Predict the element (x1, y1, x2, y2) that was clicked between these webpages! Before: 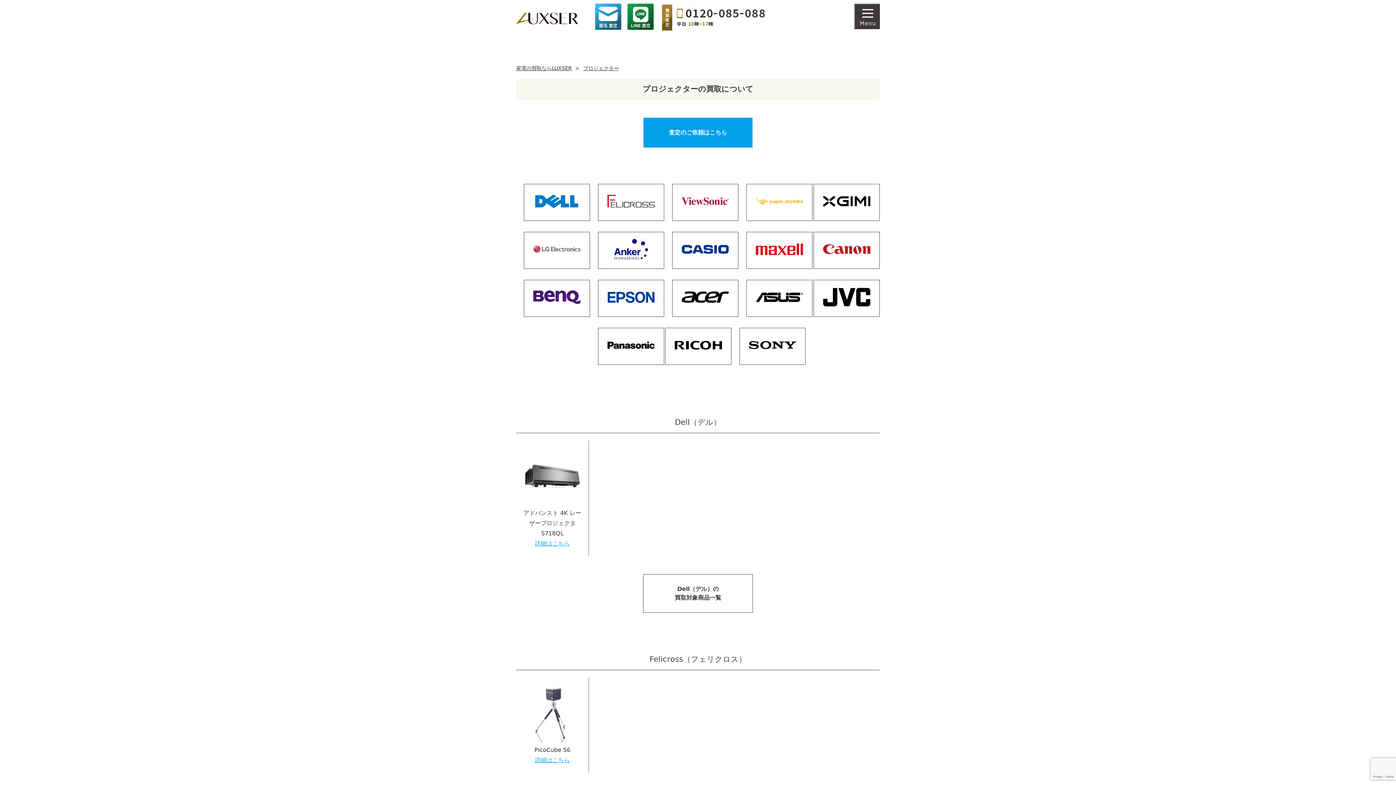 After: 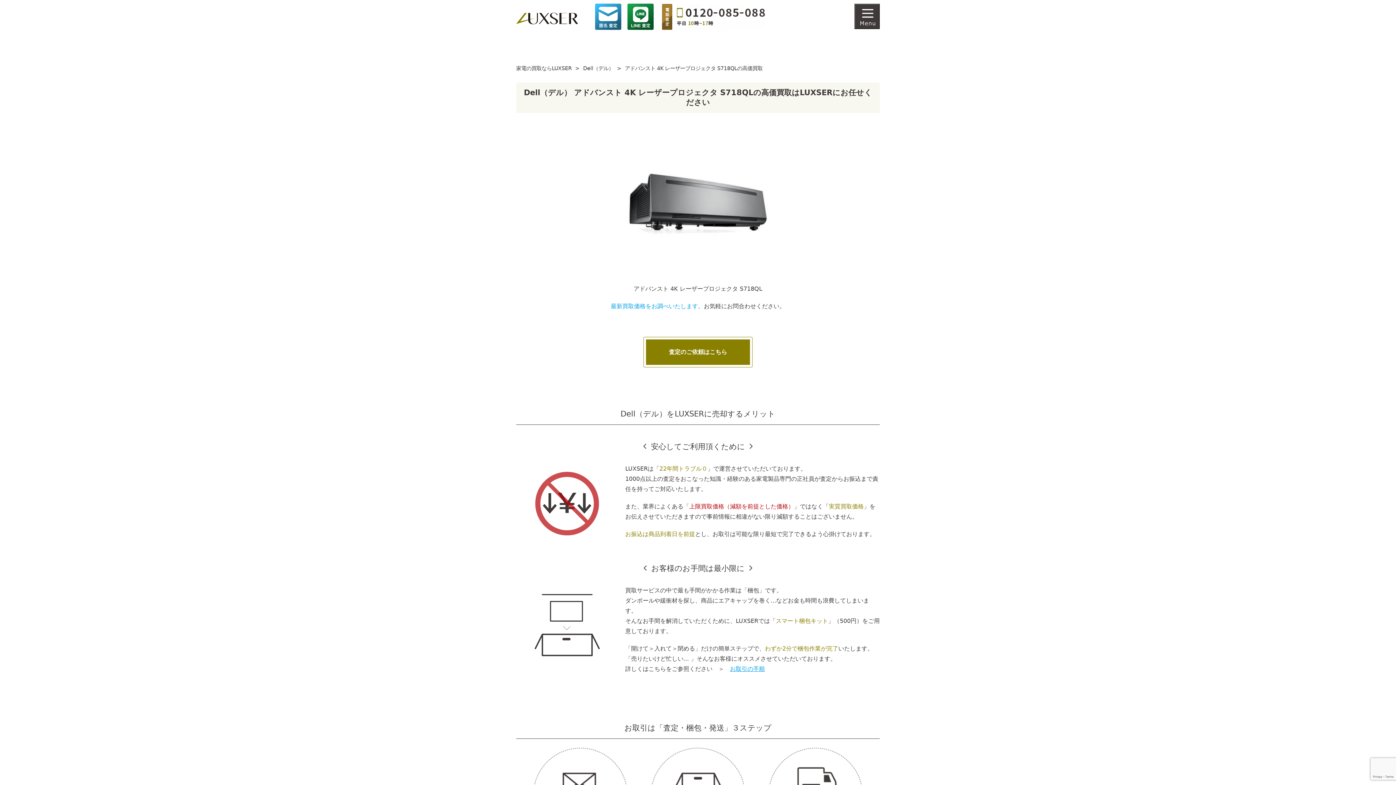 Action: bbox: (535, 540, 570, 547) label: 詳細はこちら